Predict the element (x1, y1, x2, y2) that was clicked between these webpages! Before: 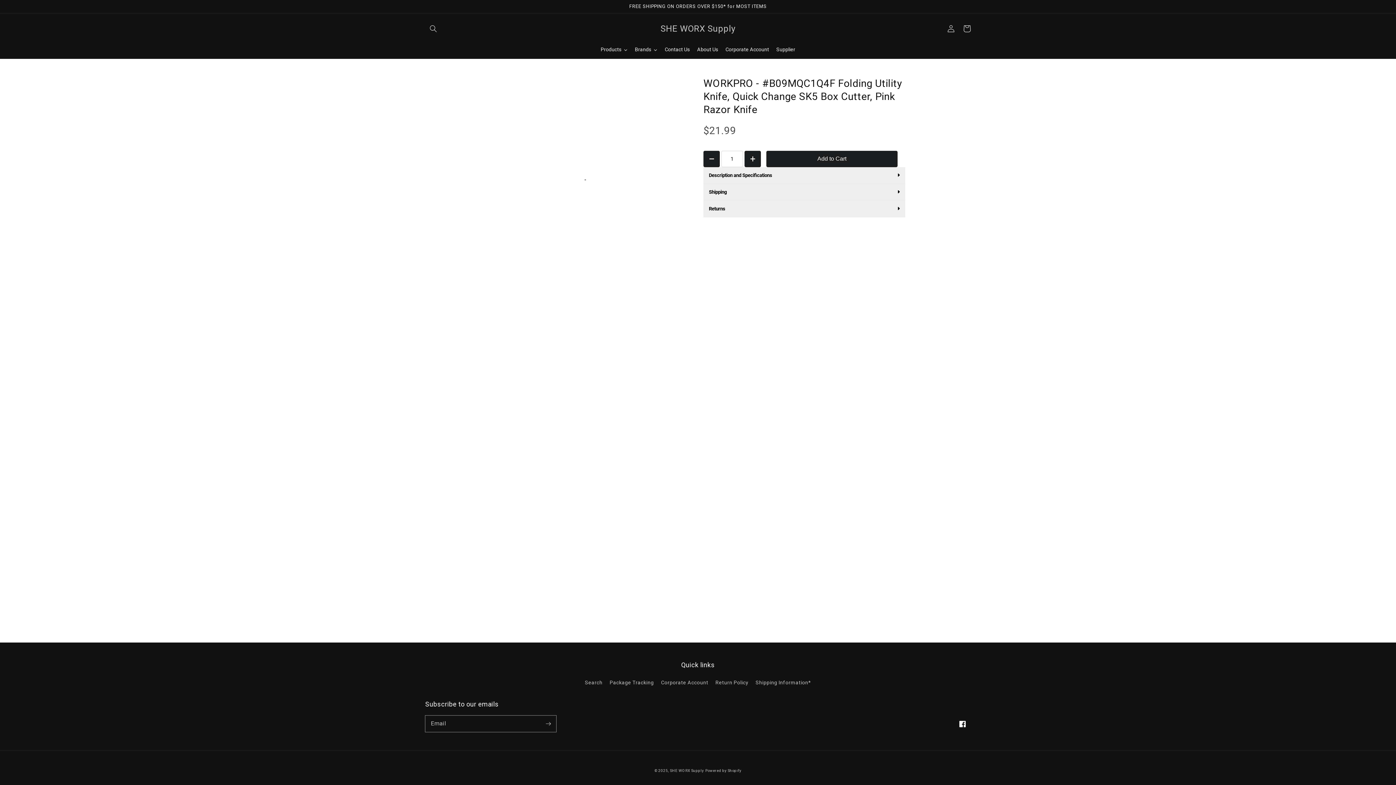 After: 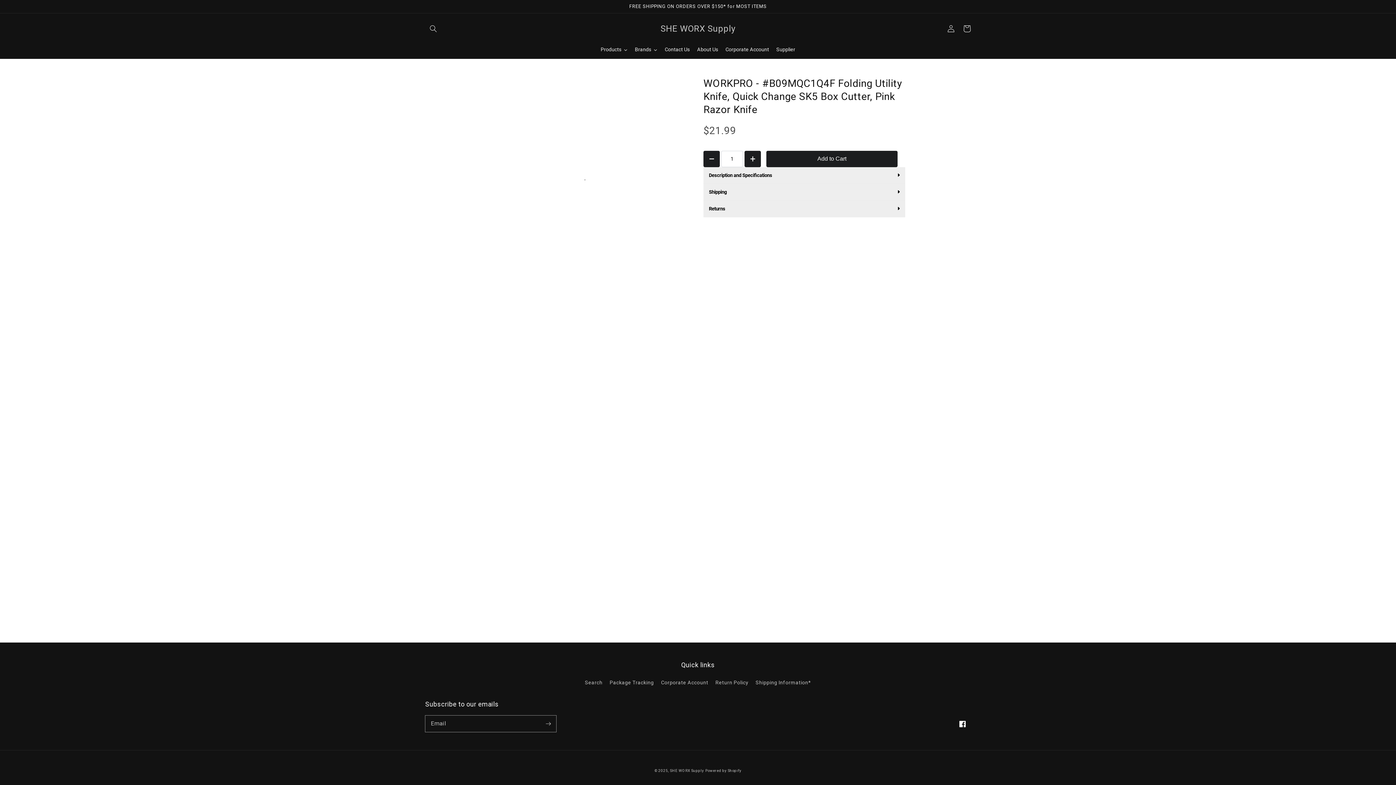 Action: bbox: (722, 40, 772, 58) label: Corporate Account